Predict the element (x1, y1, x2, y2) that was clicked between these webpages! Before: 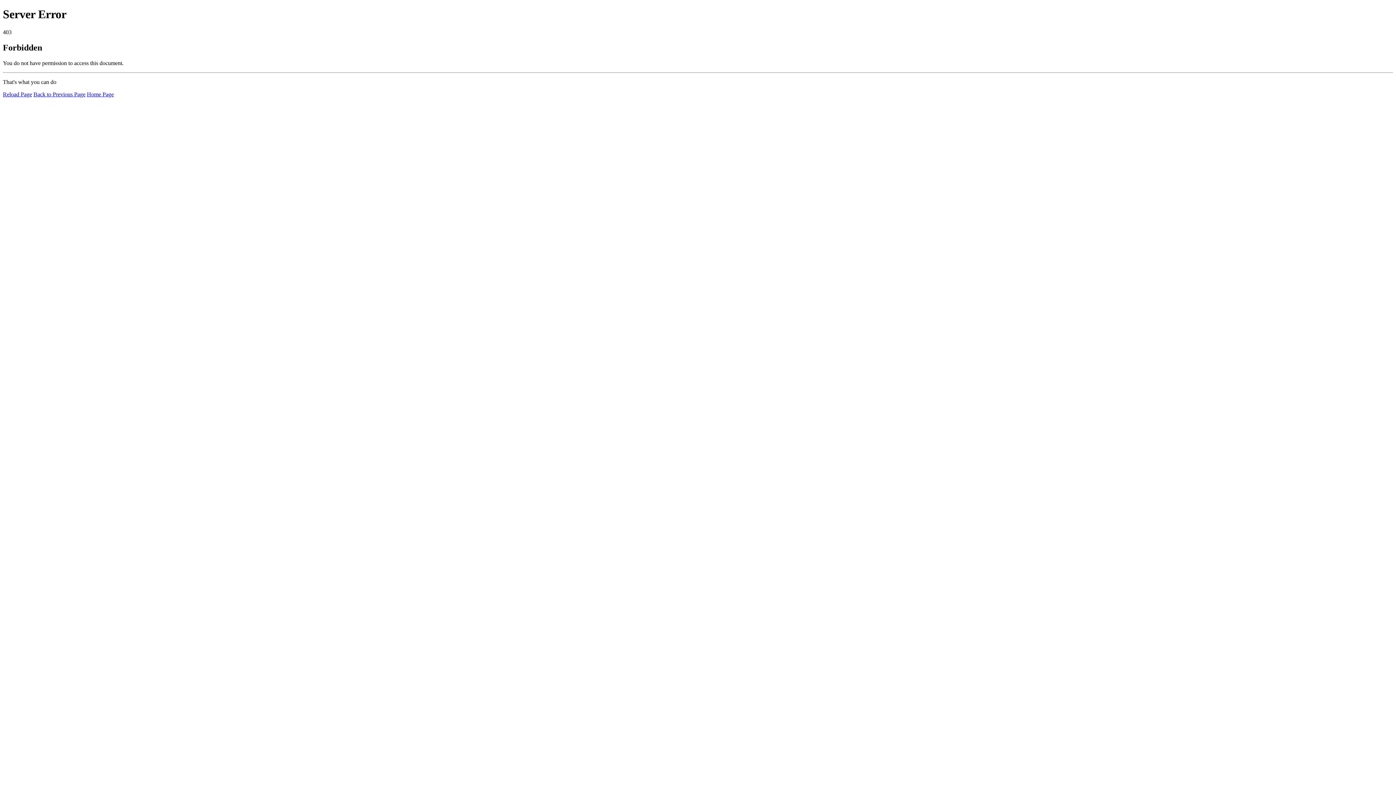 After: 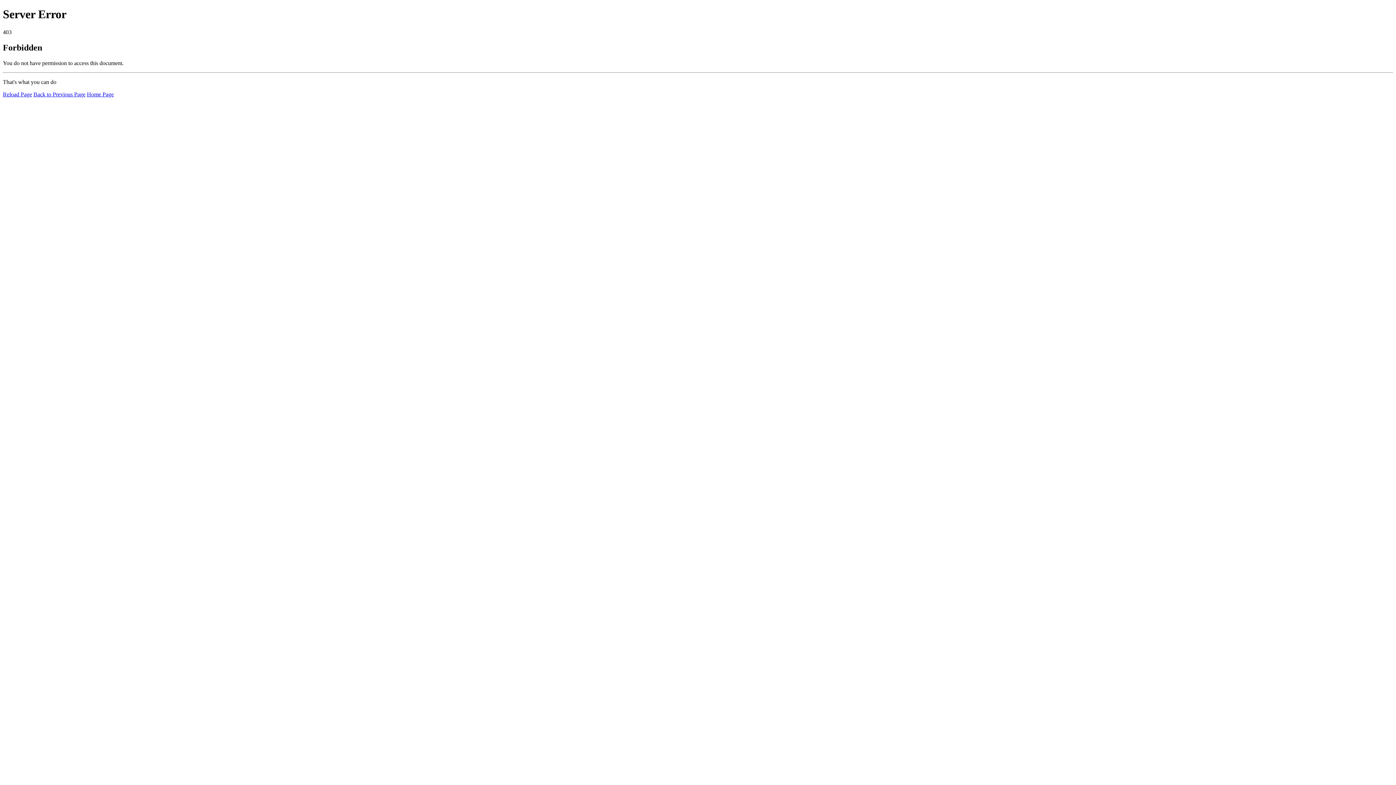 Action: bbox: (2, 91, 32, 97) label: Reload Page